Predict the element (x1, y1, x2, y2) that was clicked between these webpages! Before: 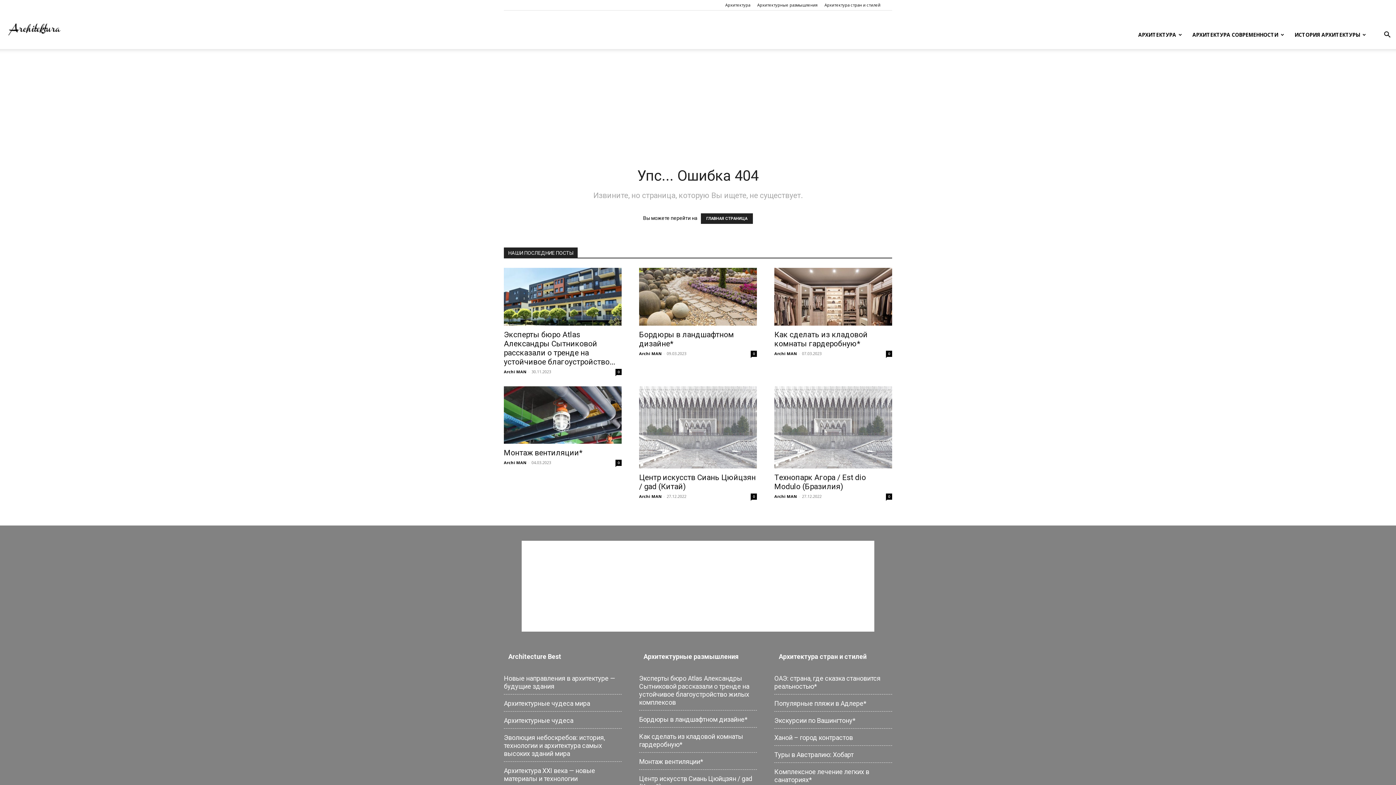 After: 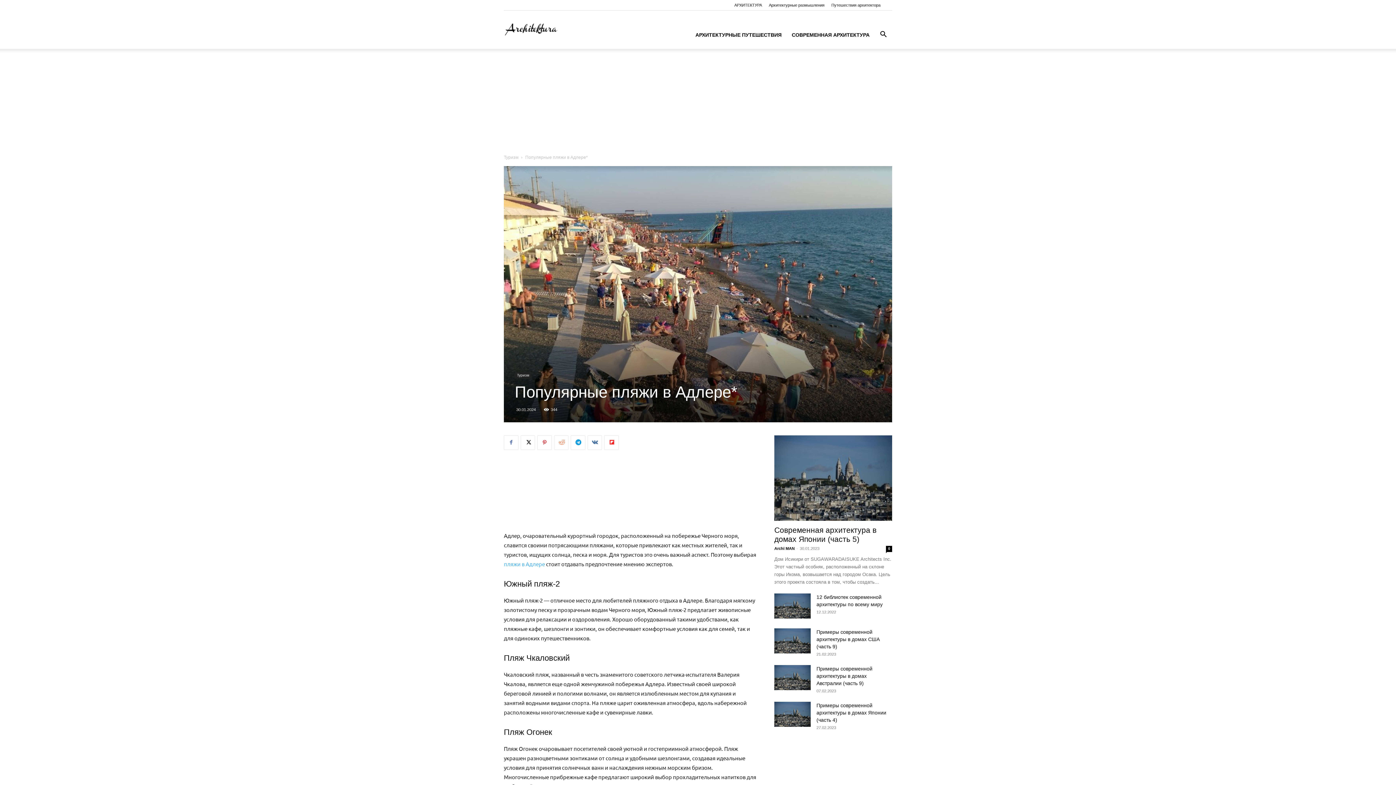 Action: bbox: (774, 699, 866, 710) label: Популярные пляжи в Адлере*